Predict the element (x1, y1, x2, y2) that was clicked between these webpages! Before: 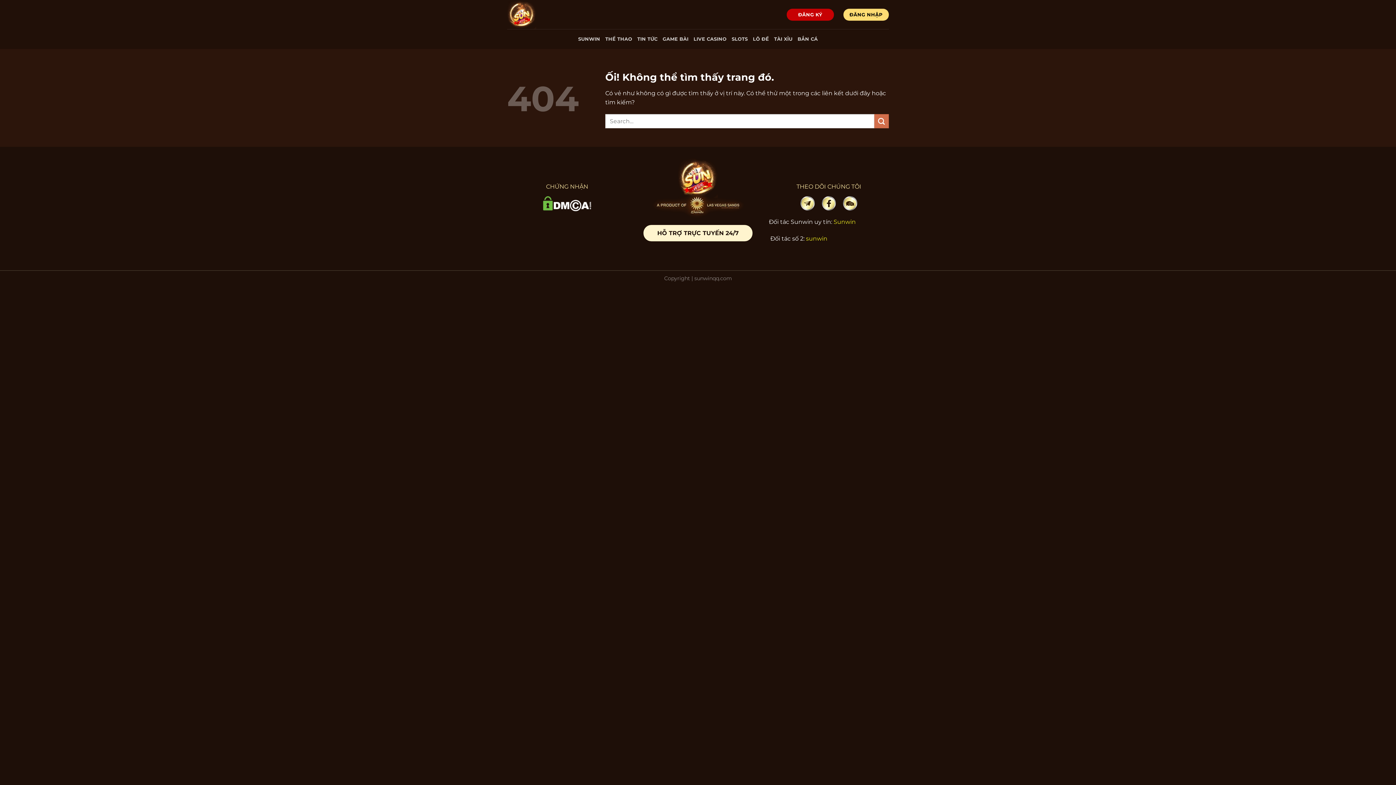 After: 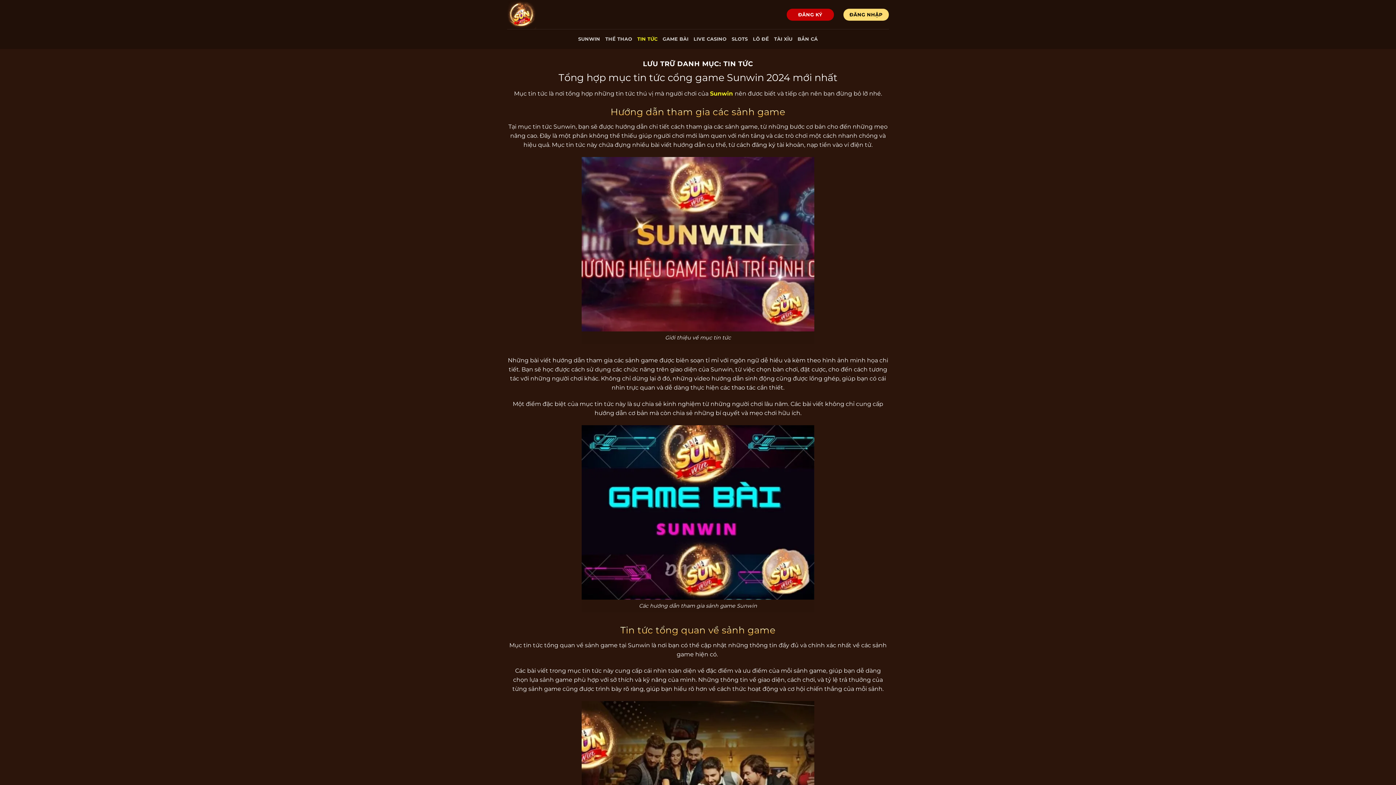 Action: bbox: (637, 32, 657, 45) label: TIN TỨC